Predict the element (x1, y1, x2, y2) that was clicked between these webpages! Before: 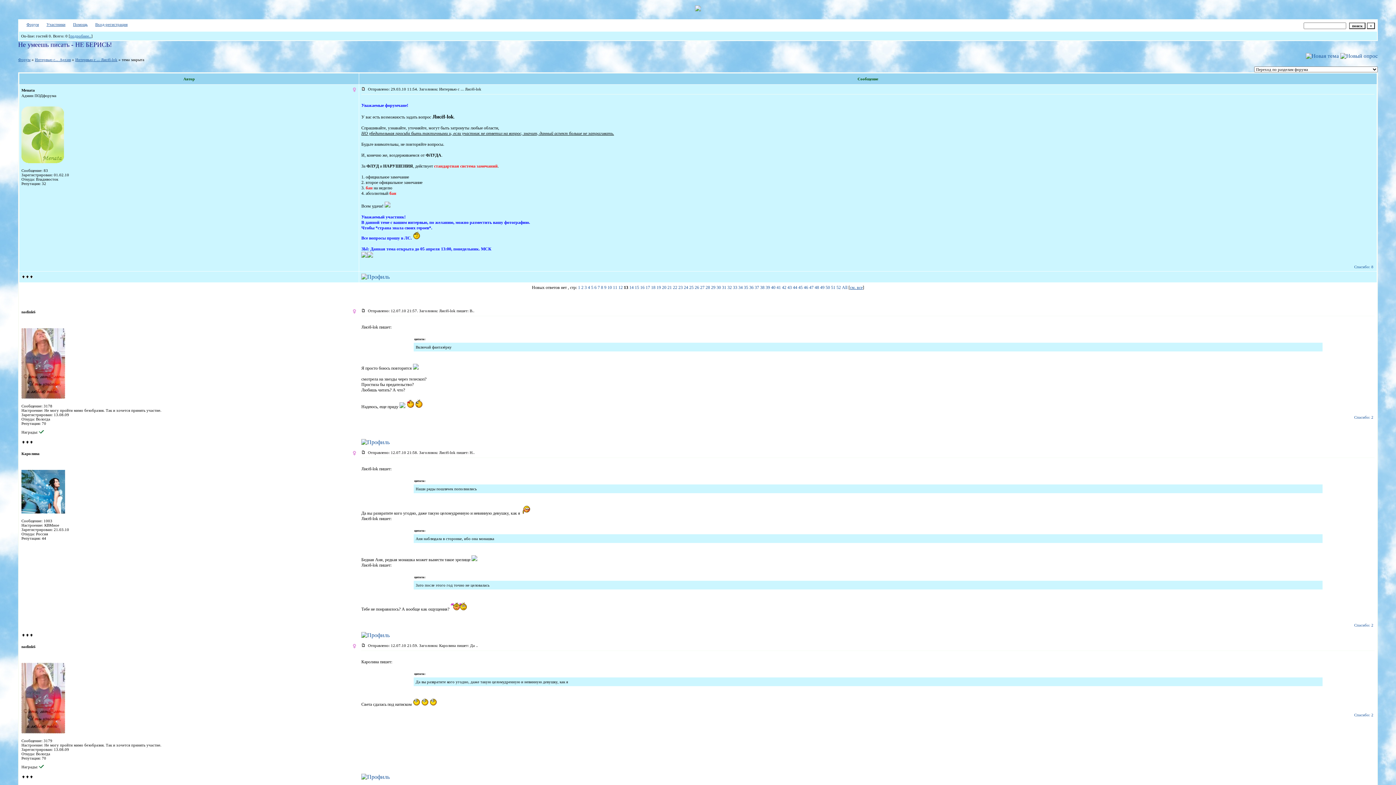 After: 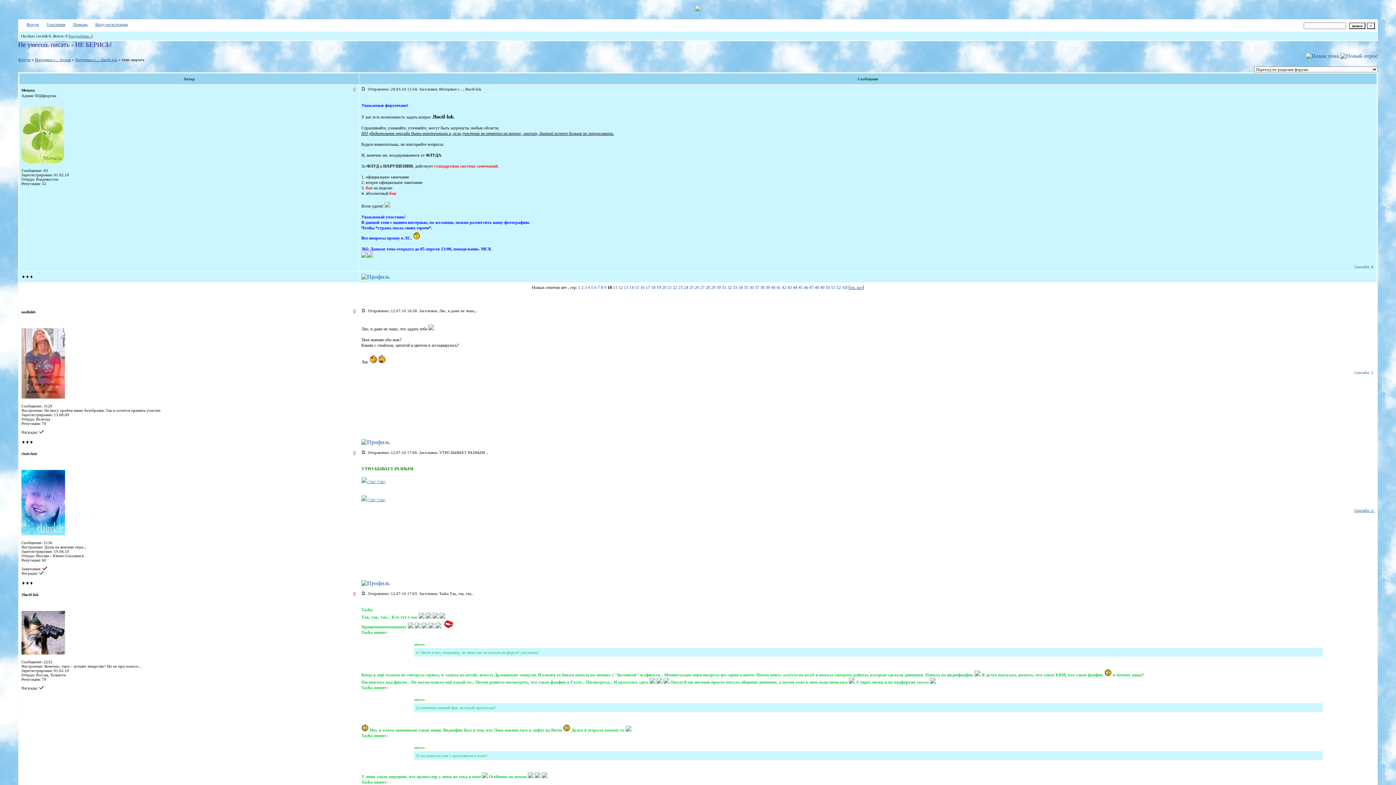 Action: bbox: (607, 285, 612, 290) label: 10